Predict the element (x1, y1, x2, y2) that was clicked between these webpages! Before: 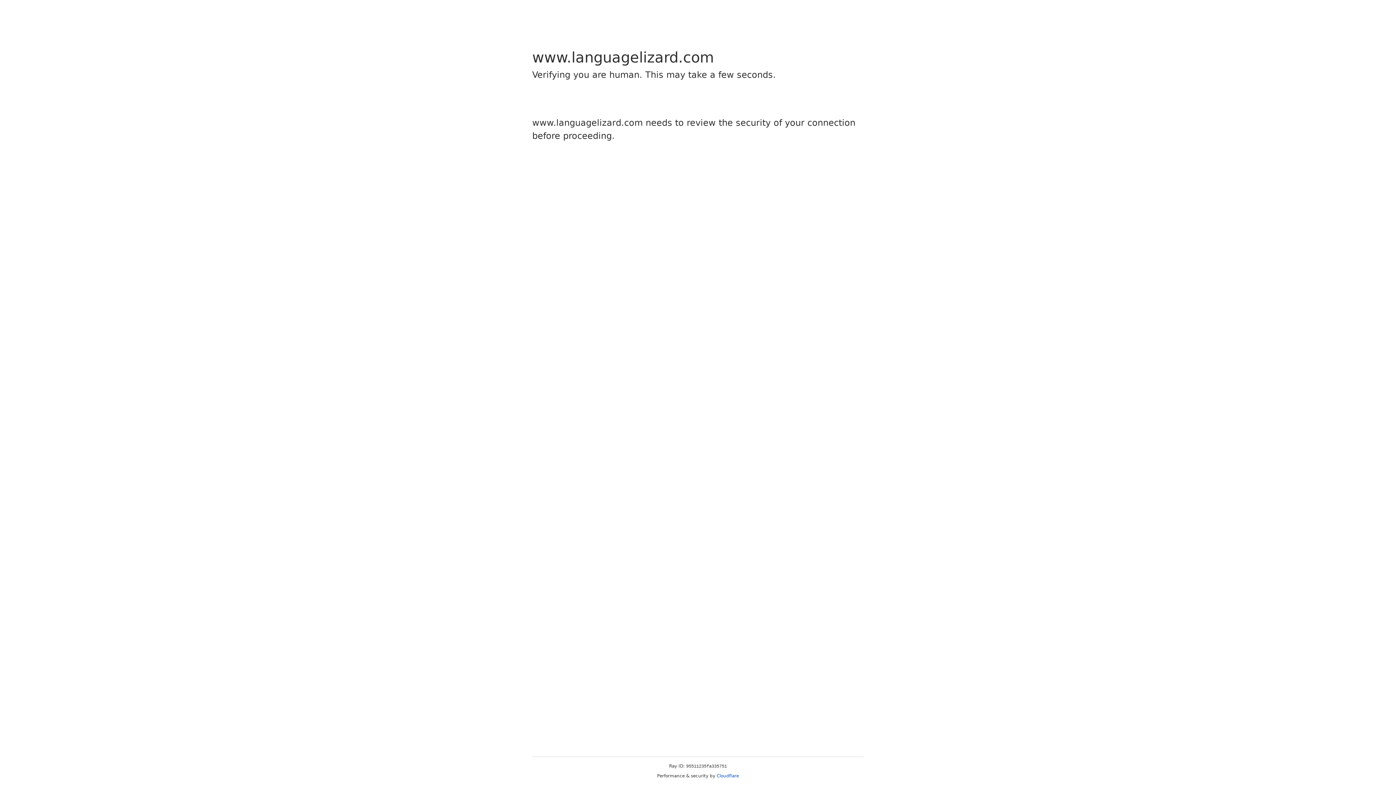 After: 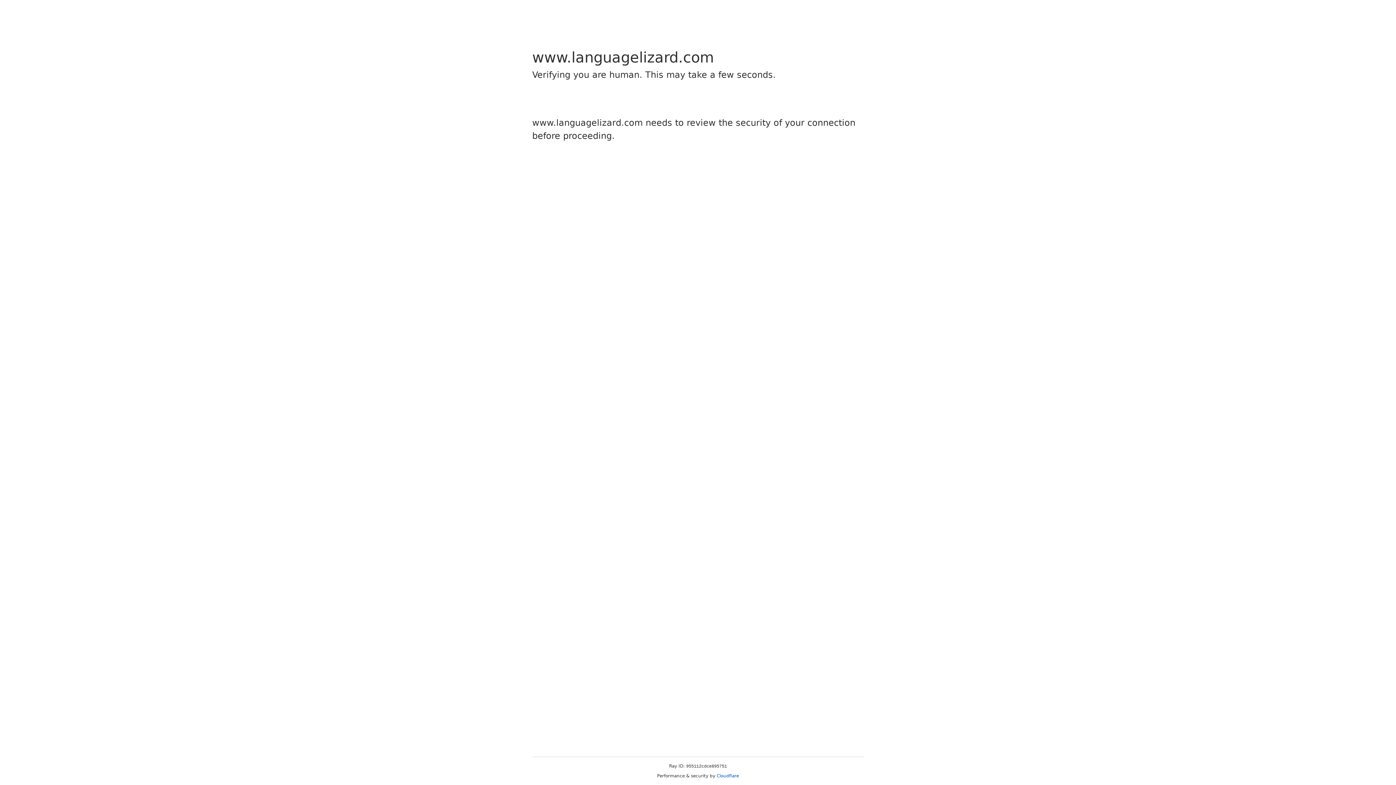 Action: label: Cloudflare bbox: (716, 773, 739, 778)